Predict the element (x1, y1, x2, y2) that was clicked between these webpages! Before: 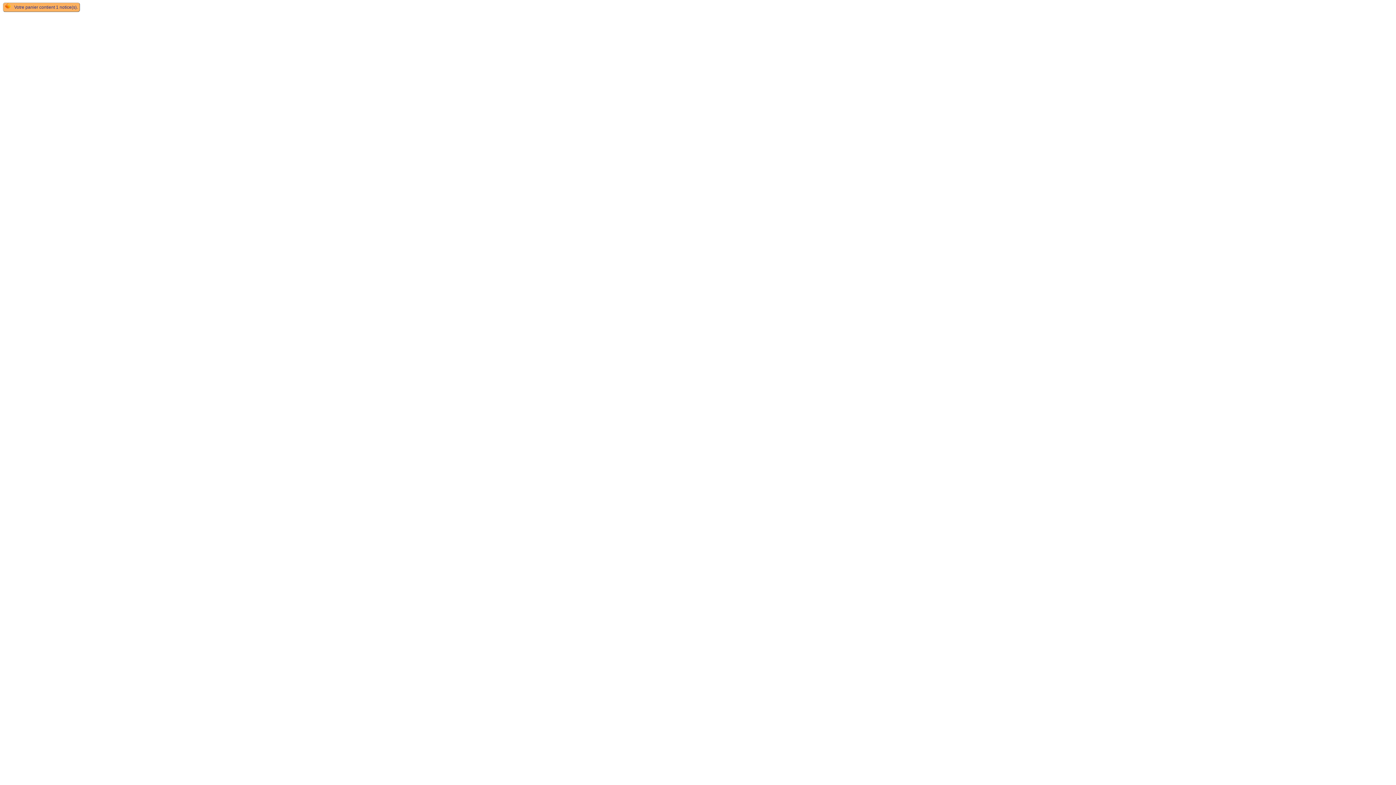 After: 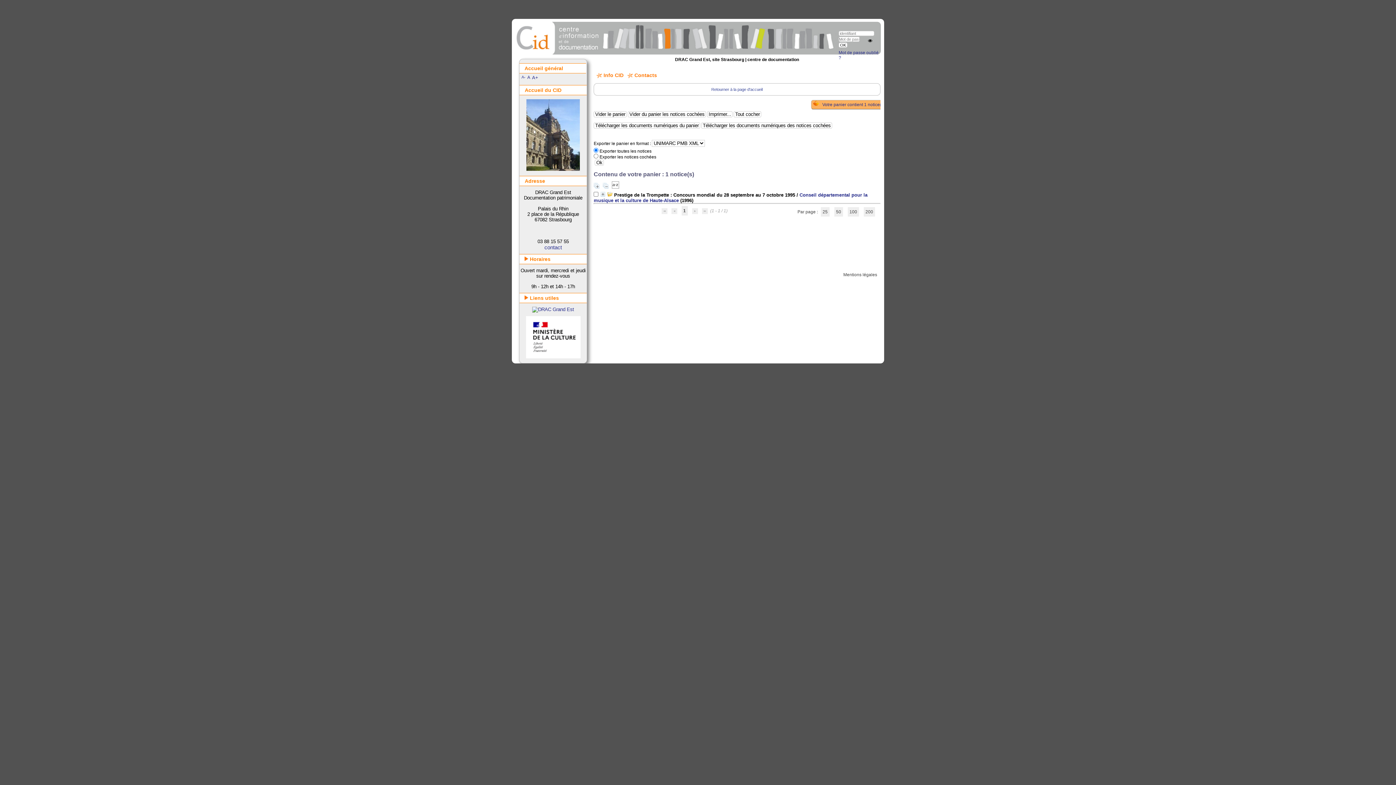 Action: bbox: (5, 4, 12, 9) label:  